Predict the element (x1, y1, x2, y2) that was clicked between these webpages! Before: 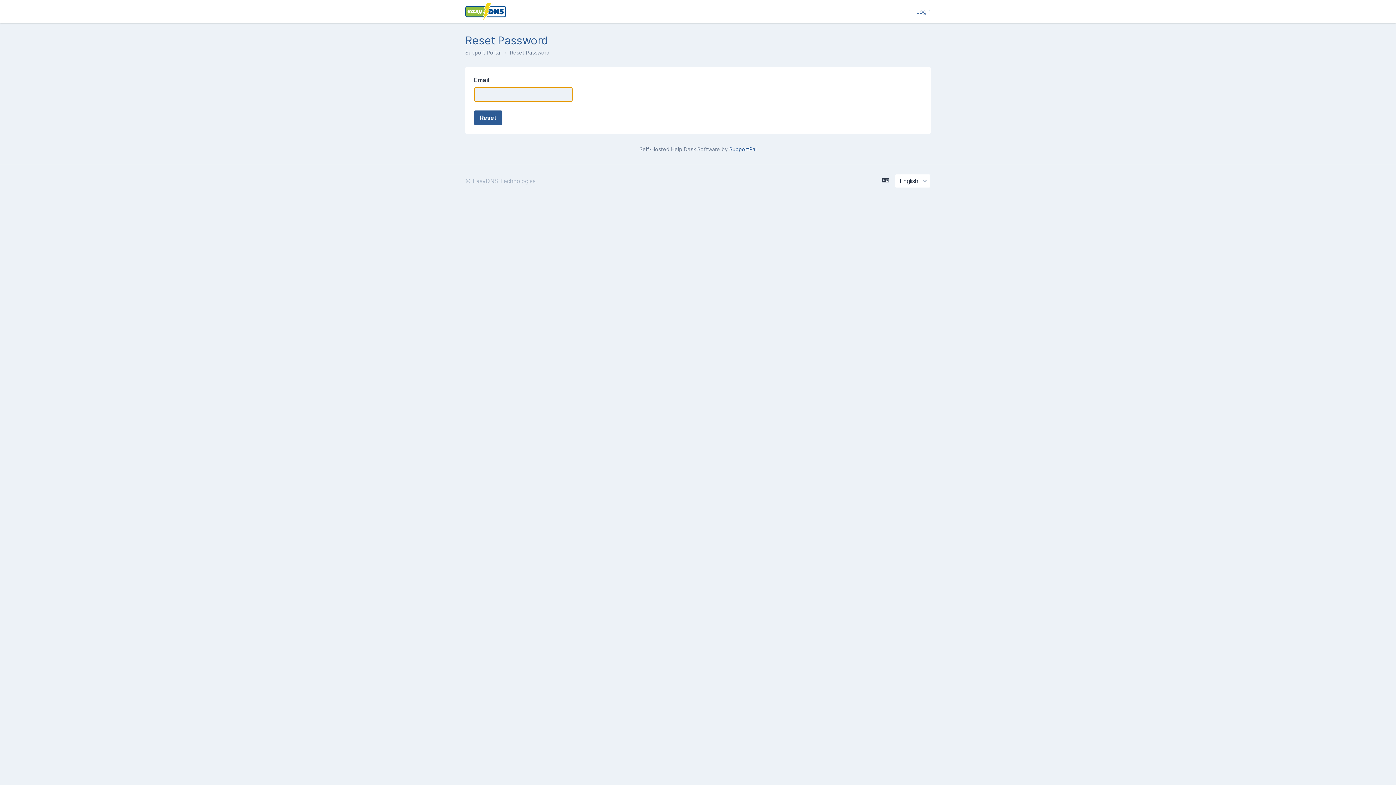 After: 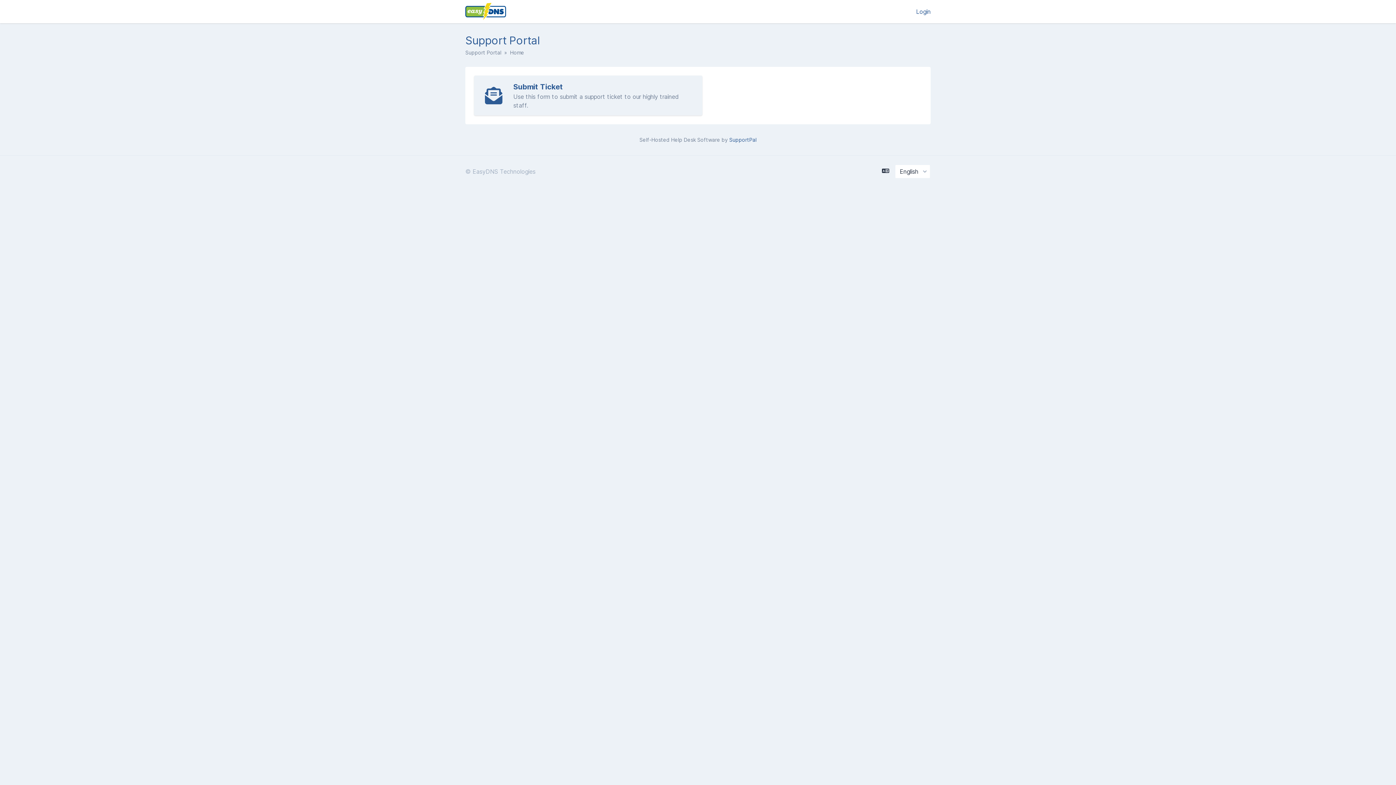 Action: bbox: (465, 49, 501, 55) label: Support Portal